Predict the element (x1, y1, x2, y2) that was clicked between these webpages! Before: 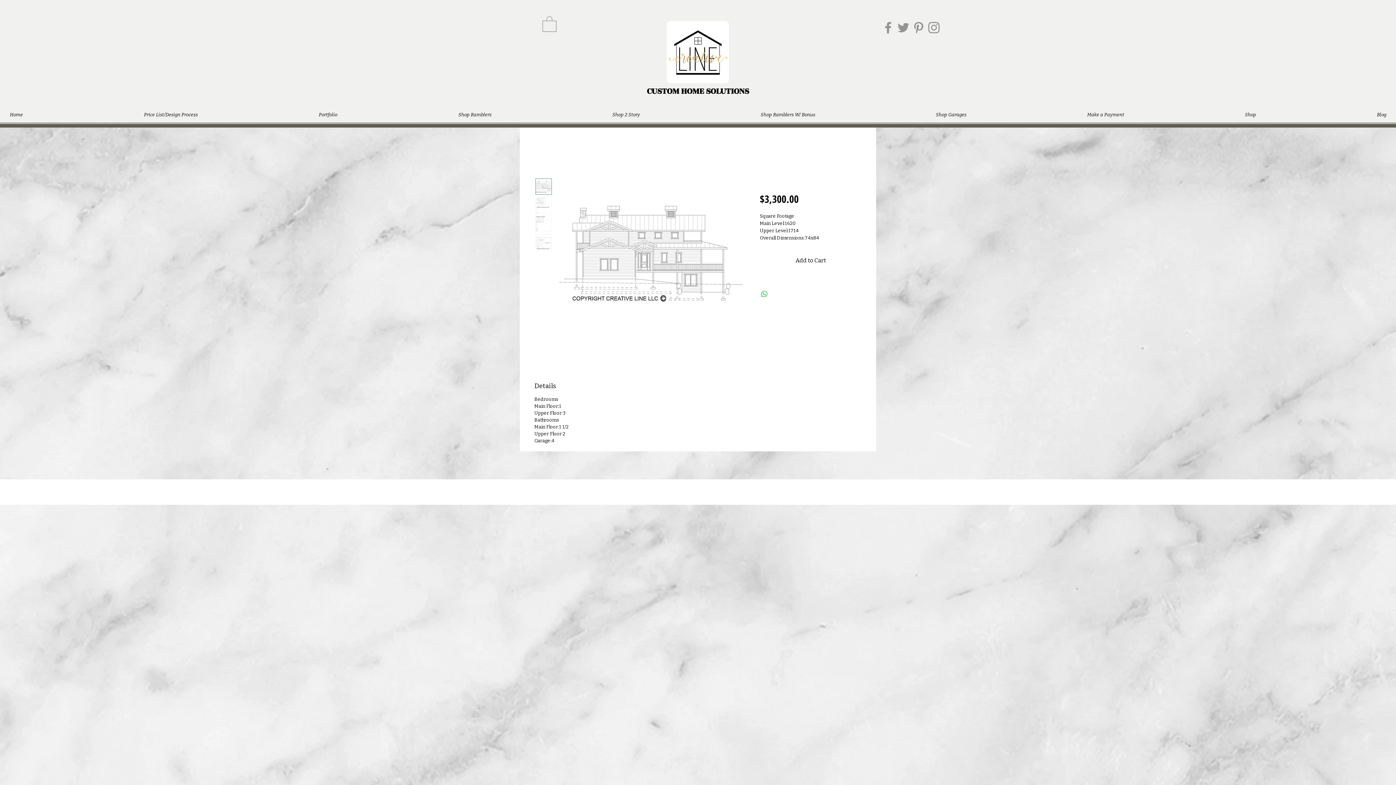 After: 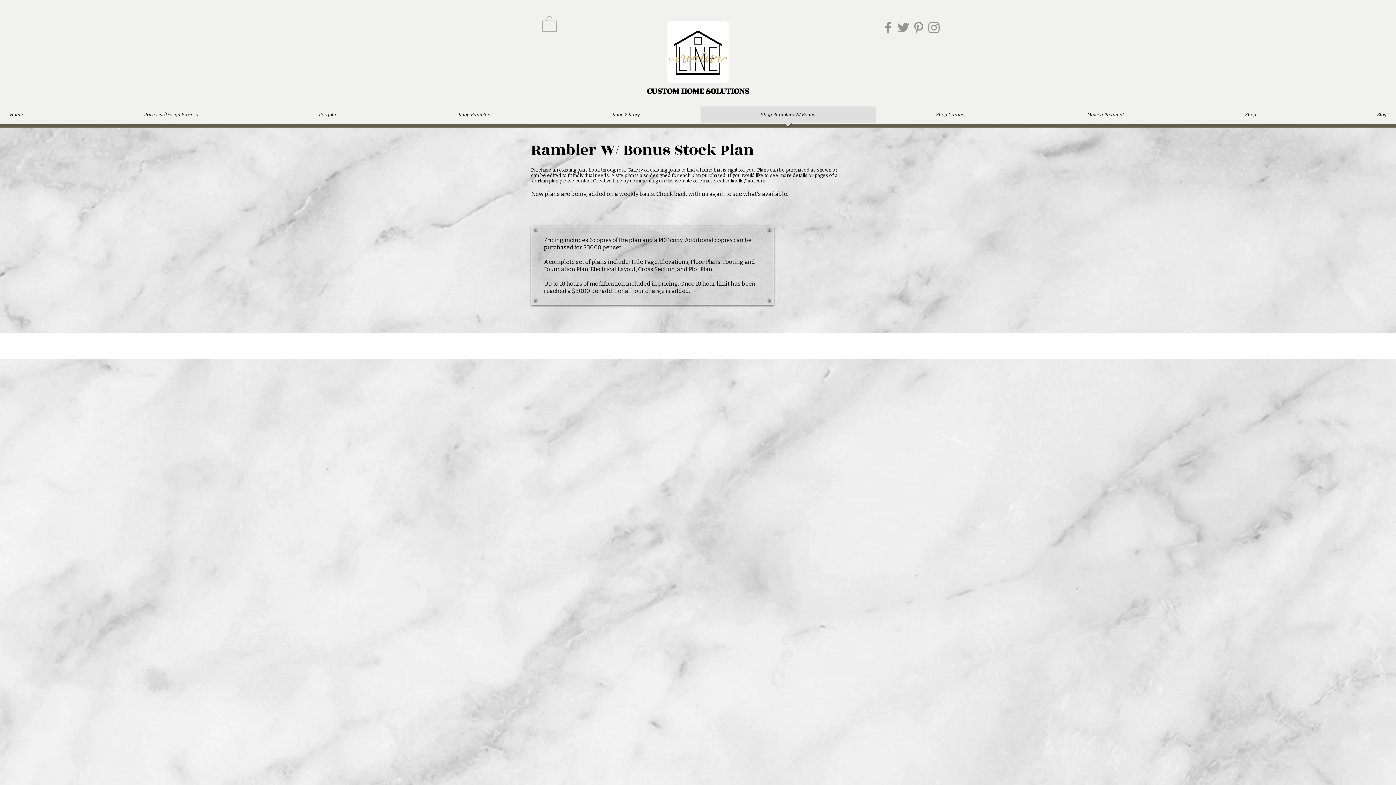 Action: label: Shop Ramblers W/ Bonus bbox: (700, 106, 875, 127)